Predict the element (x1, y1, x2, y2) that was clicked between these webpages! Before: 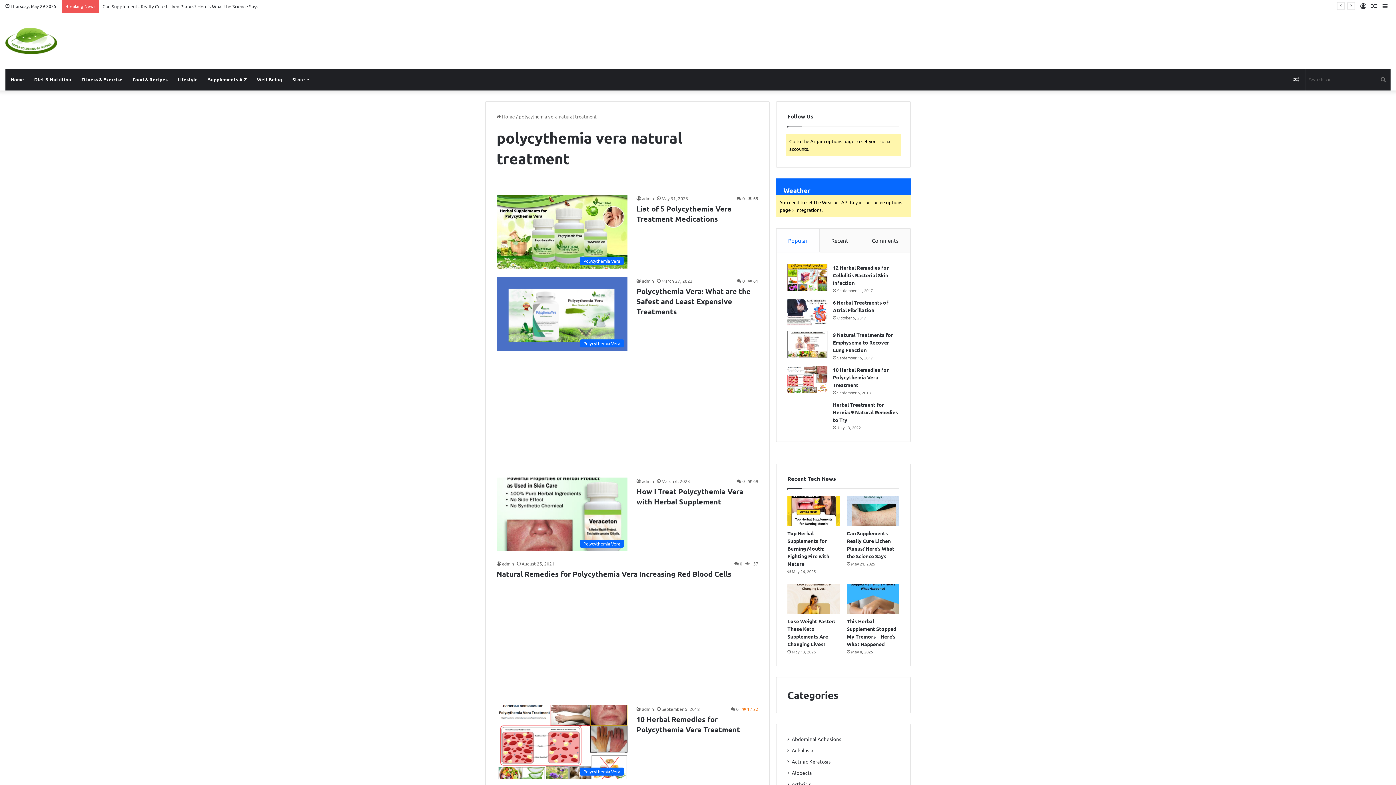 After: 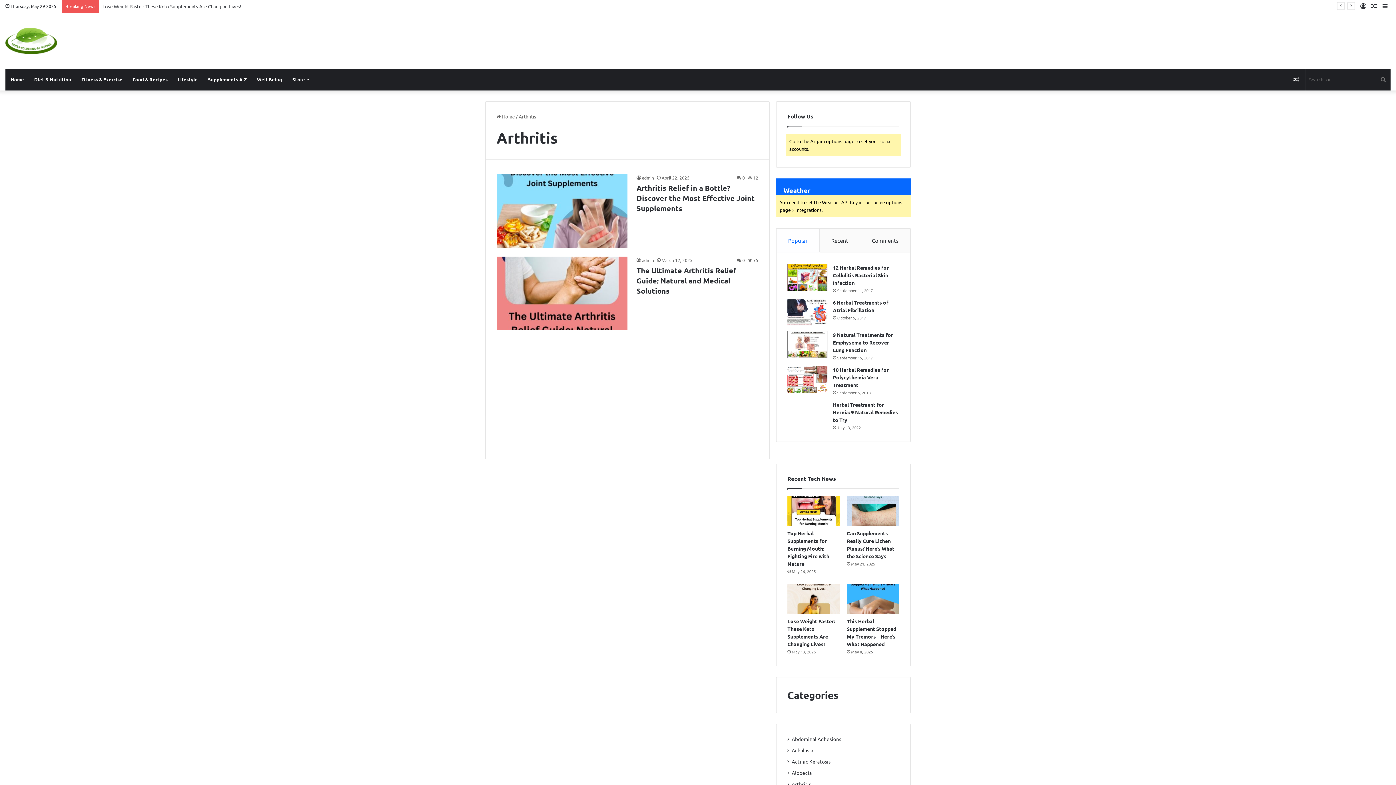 Action: bbox: (792, 780, 811, 788) label: Arthritis